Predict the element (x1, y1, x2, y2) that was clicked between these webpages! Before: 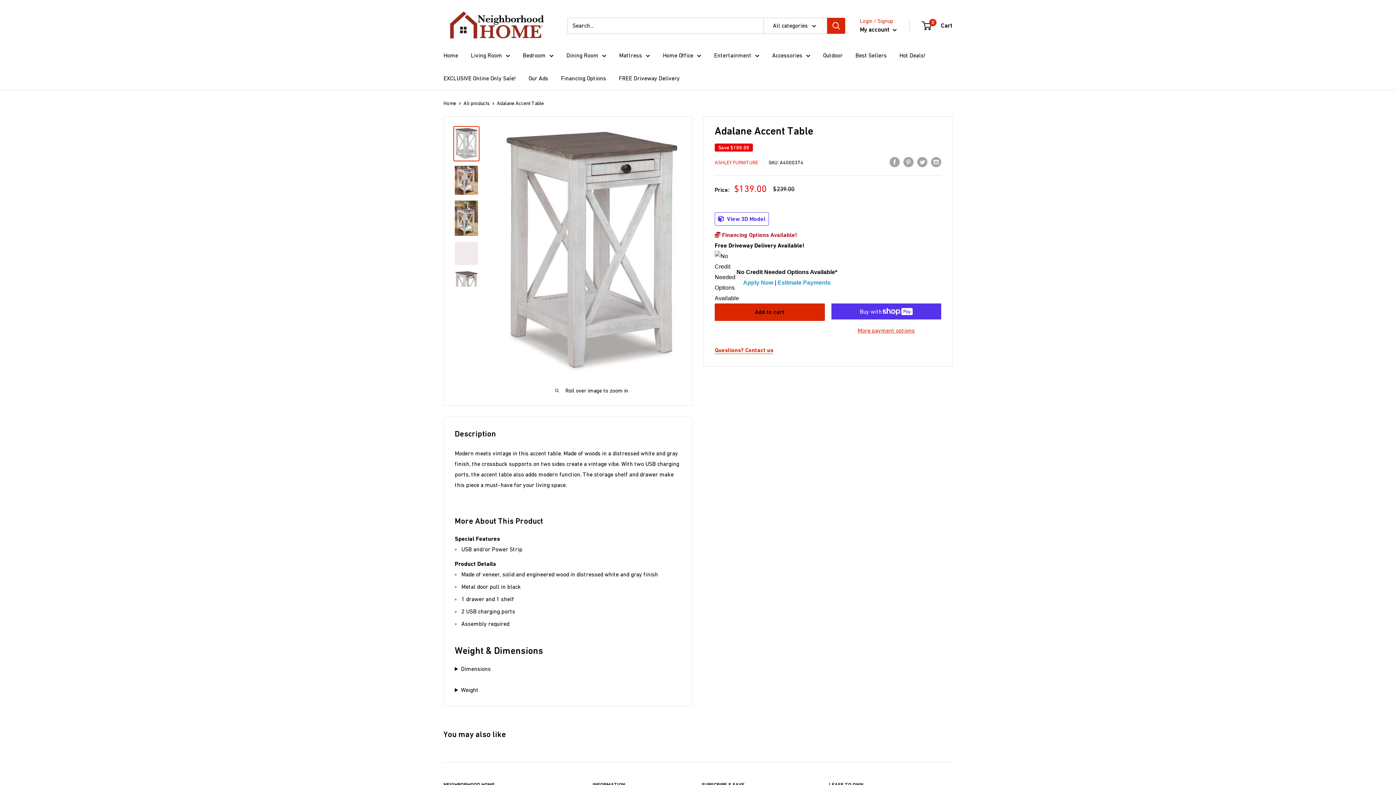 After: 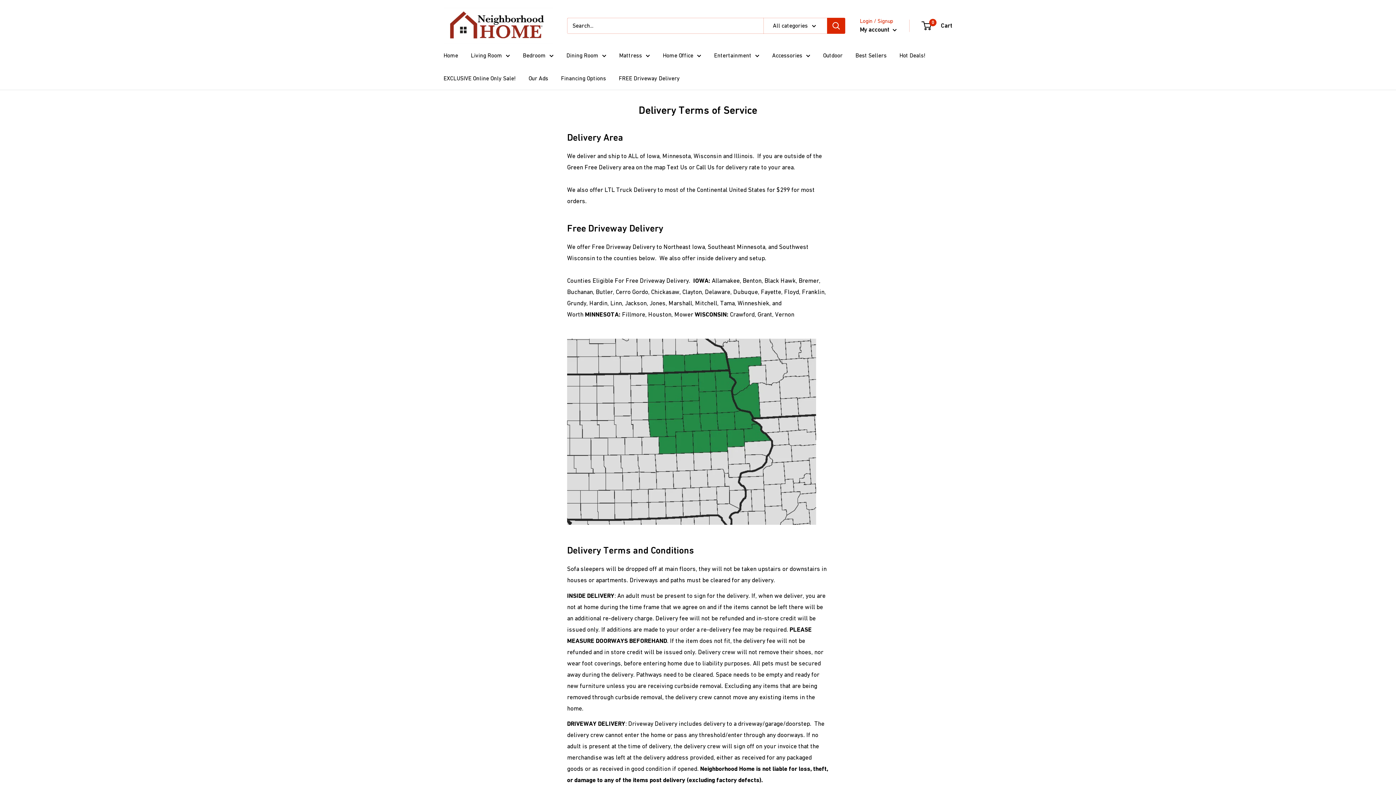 Action: bbox: (618, 73, 680, 83) label: FREE Driveway Delivery